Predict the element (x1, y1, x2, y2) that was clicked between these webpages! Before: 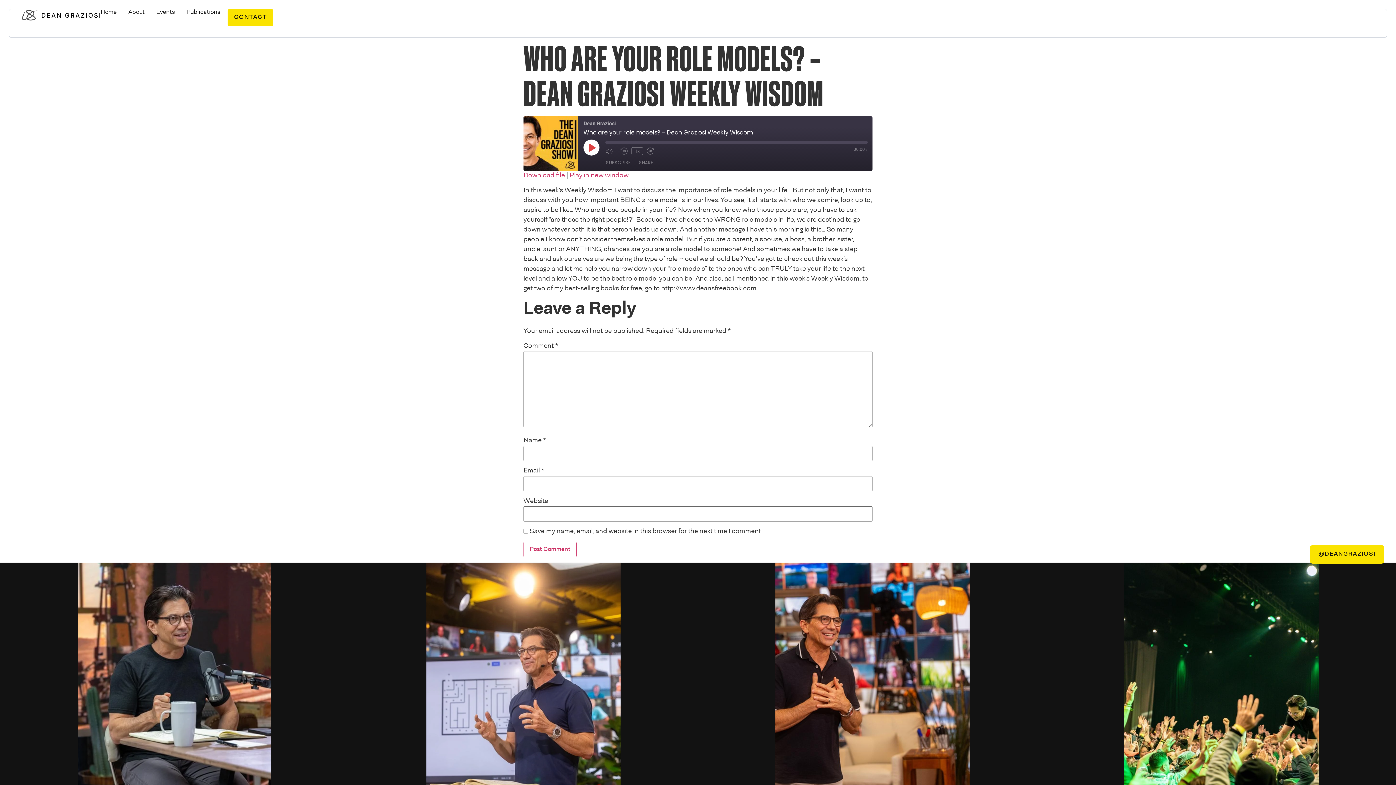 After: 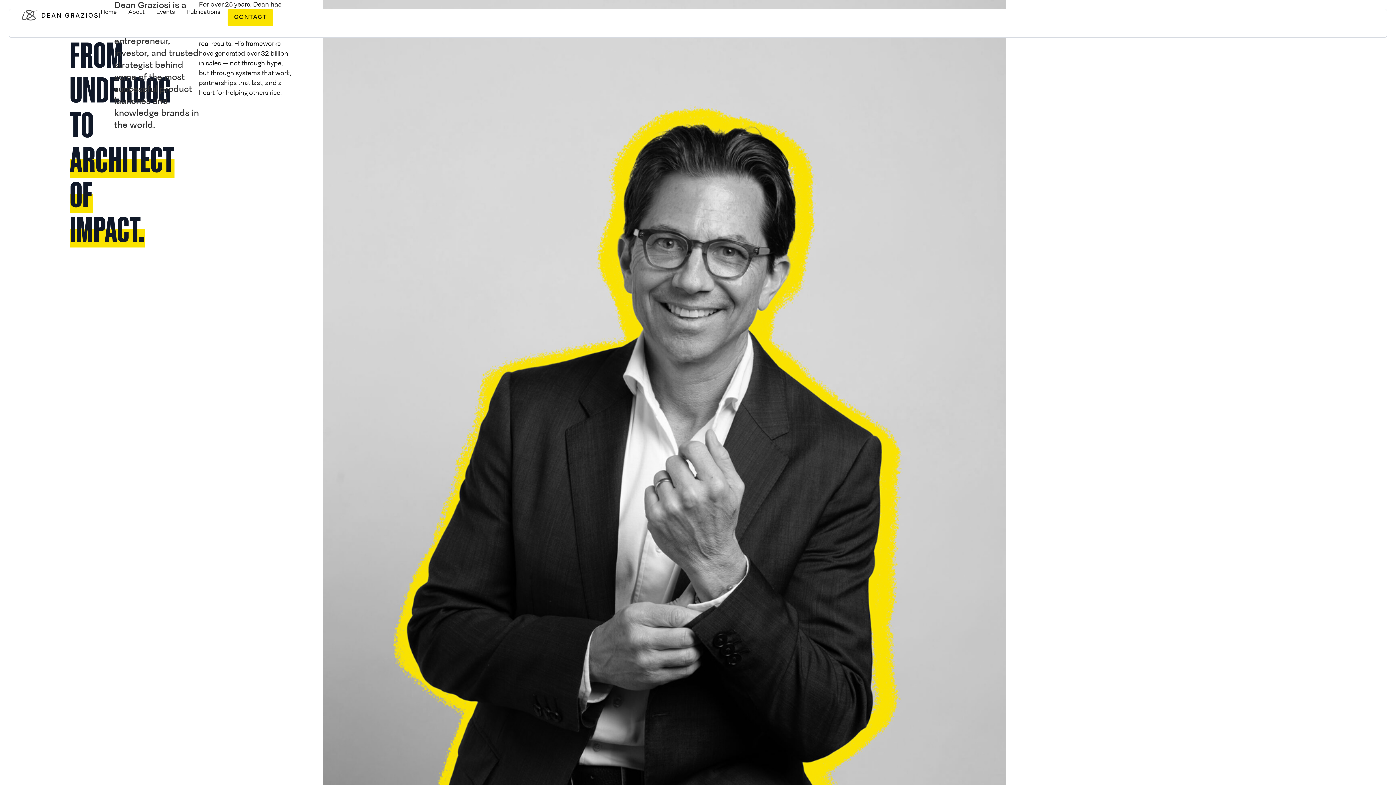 Action: label: About bbox: (128, 9, 144, 16)